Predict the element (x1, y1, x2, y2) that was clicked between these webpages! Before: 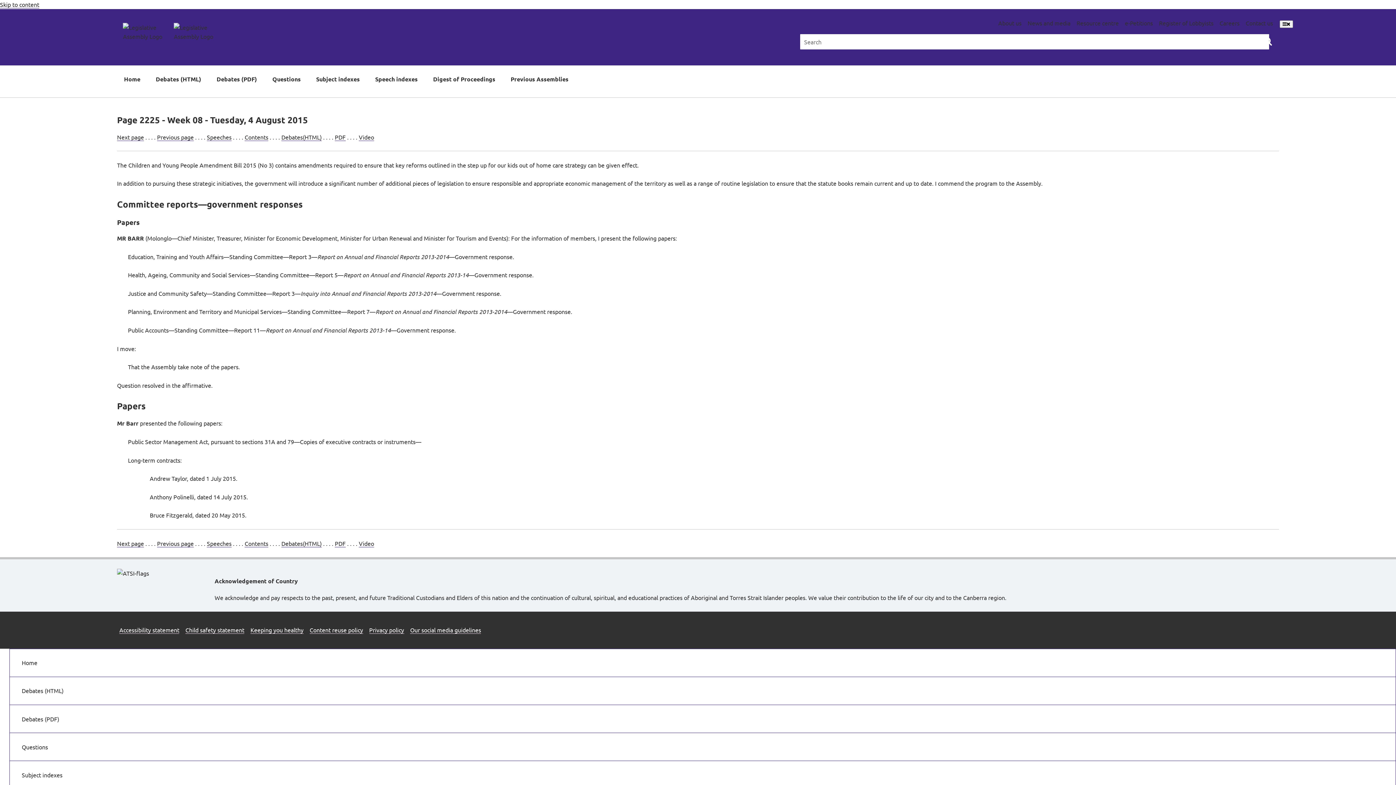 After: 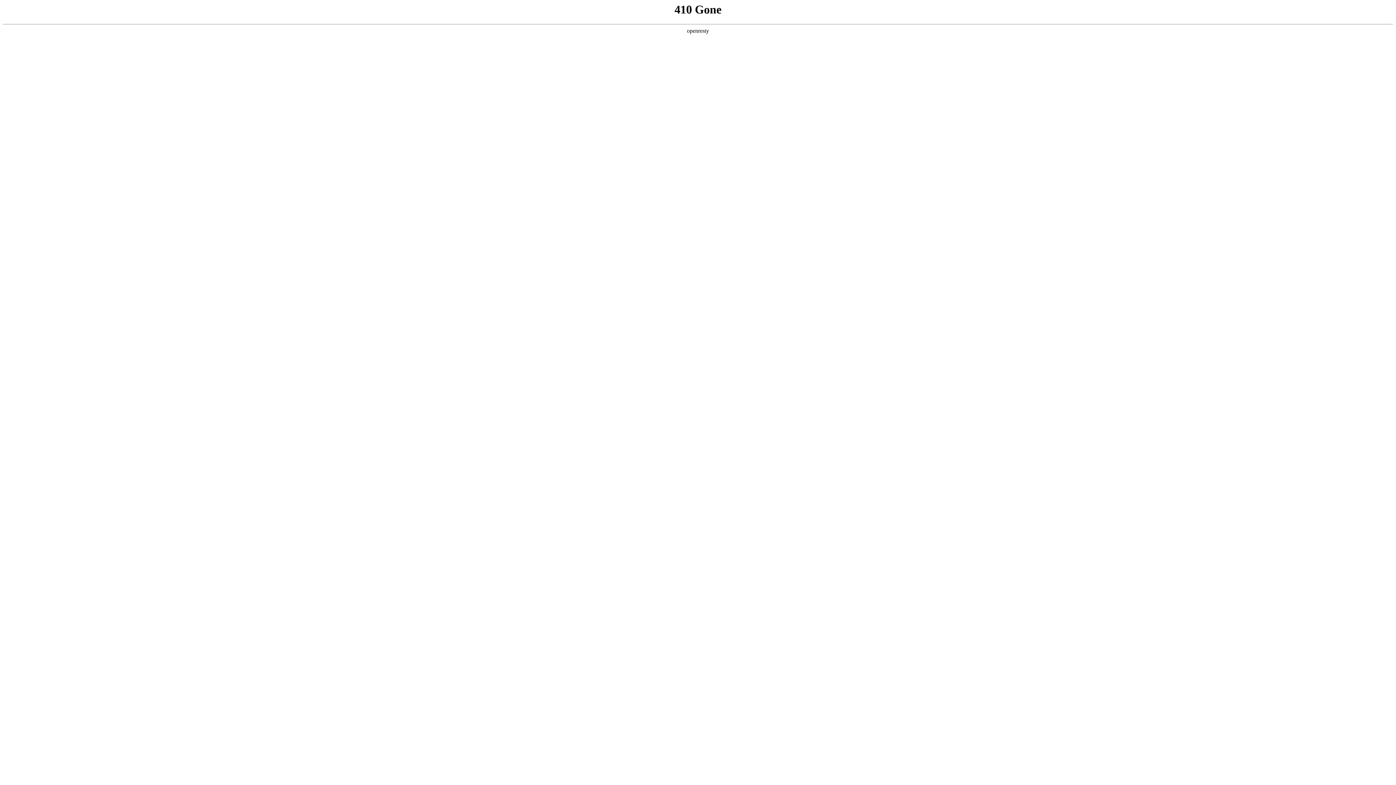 Action: bbox: (1246, 19, 1273, 26) label: Contact us